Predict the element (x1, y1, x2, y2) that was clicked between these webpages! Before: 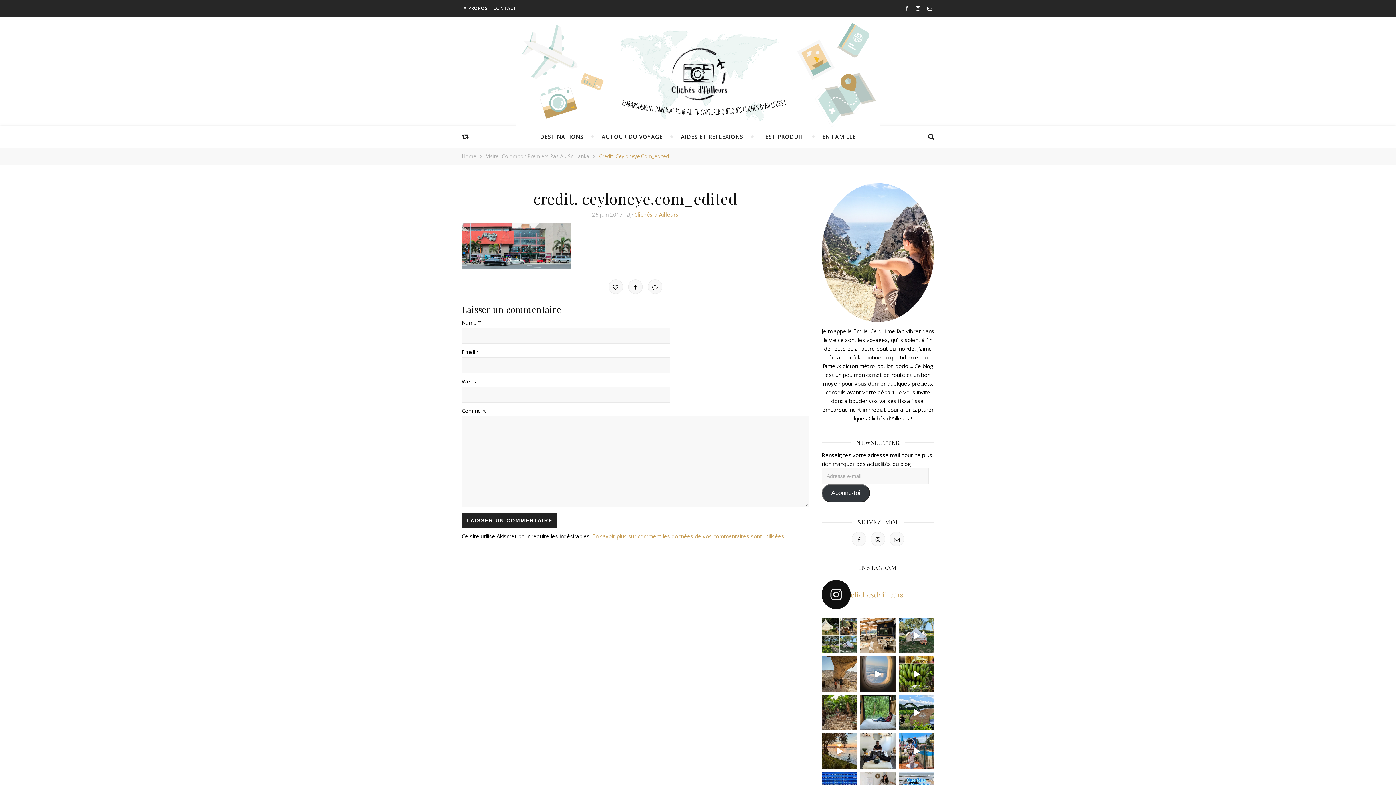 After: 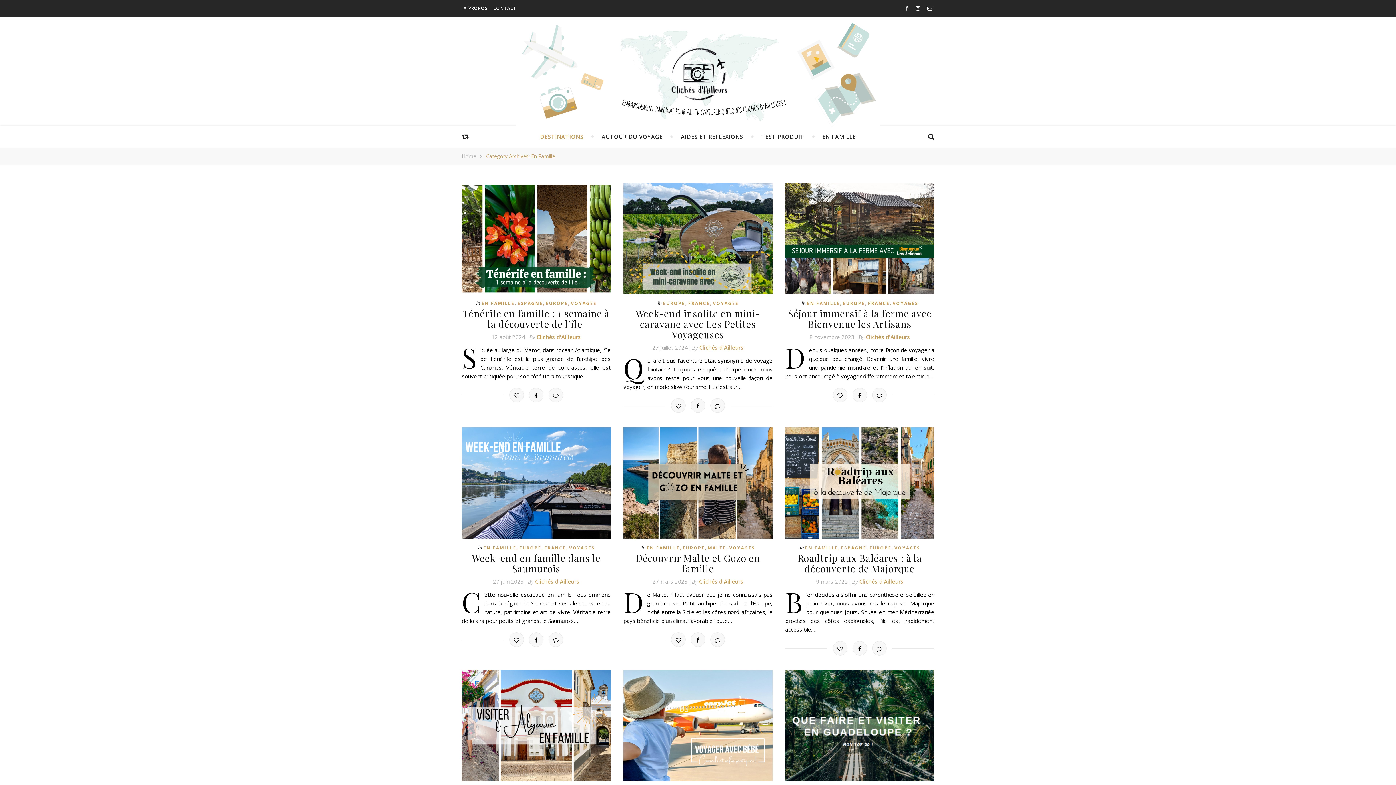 Action: bbox: (540, 125, 583, 147) label: DESTINATIONS